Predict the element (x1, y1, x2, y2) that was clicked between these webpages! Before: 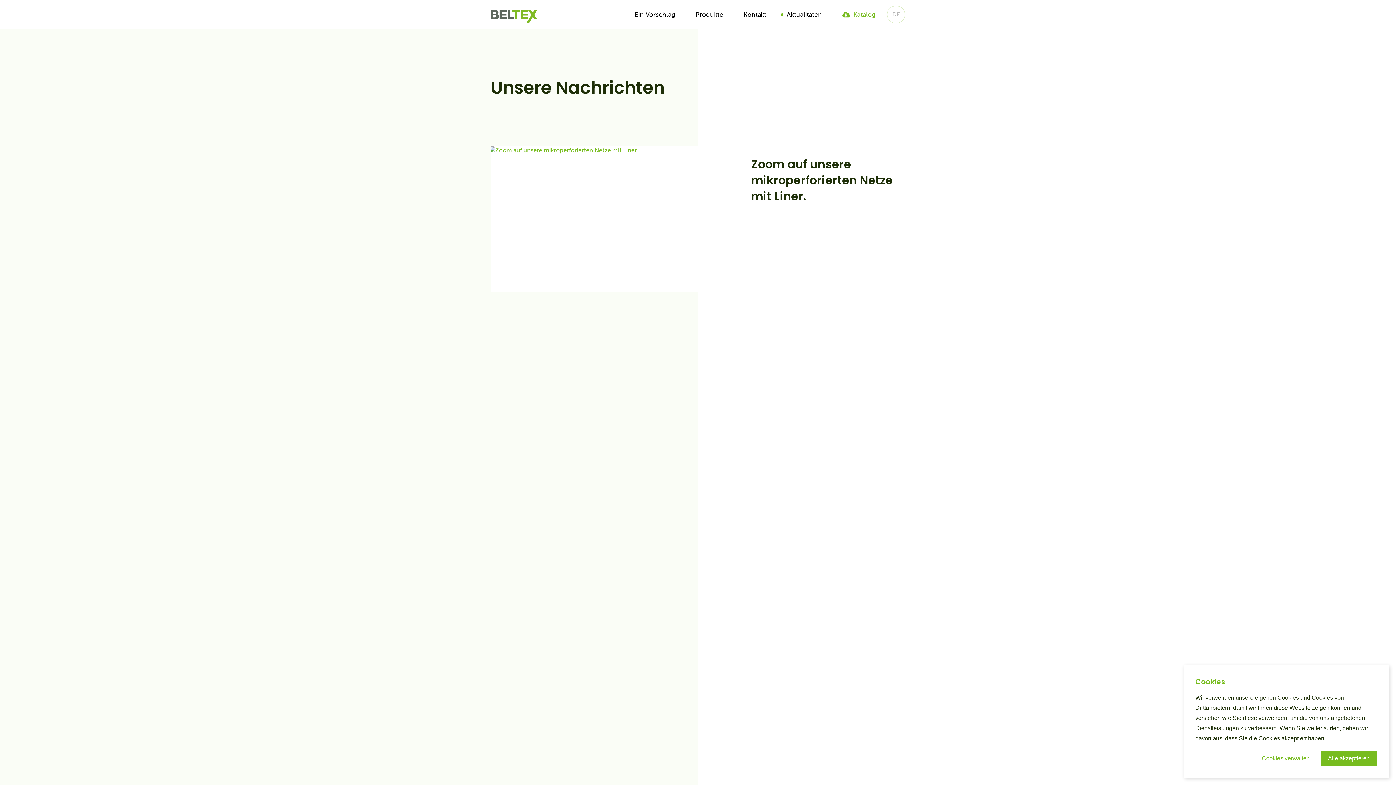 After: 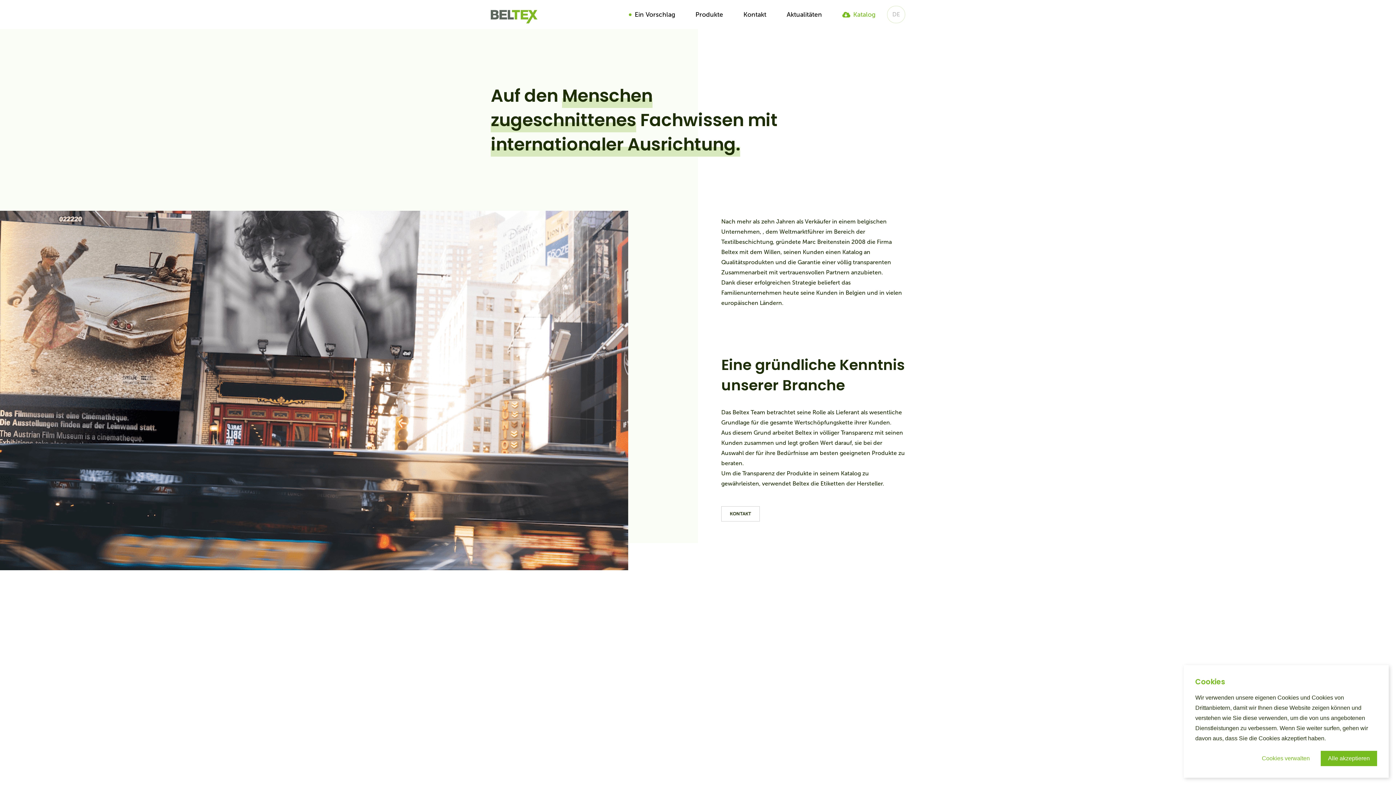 Action: label: Ein Vorschlag bbox: (626, 5, 684, 23)